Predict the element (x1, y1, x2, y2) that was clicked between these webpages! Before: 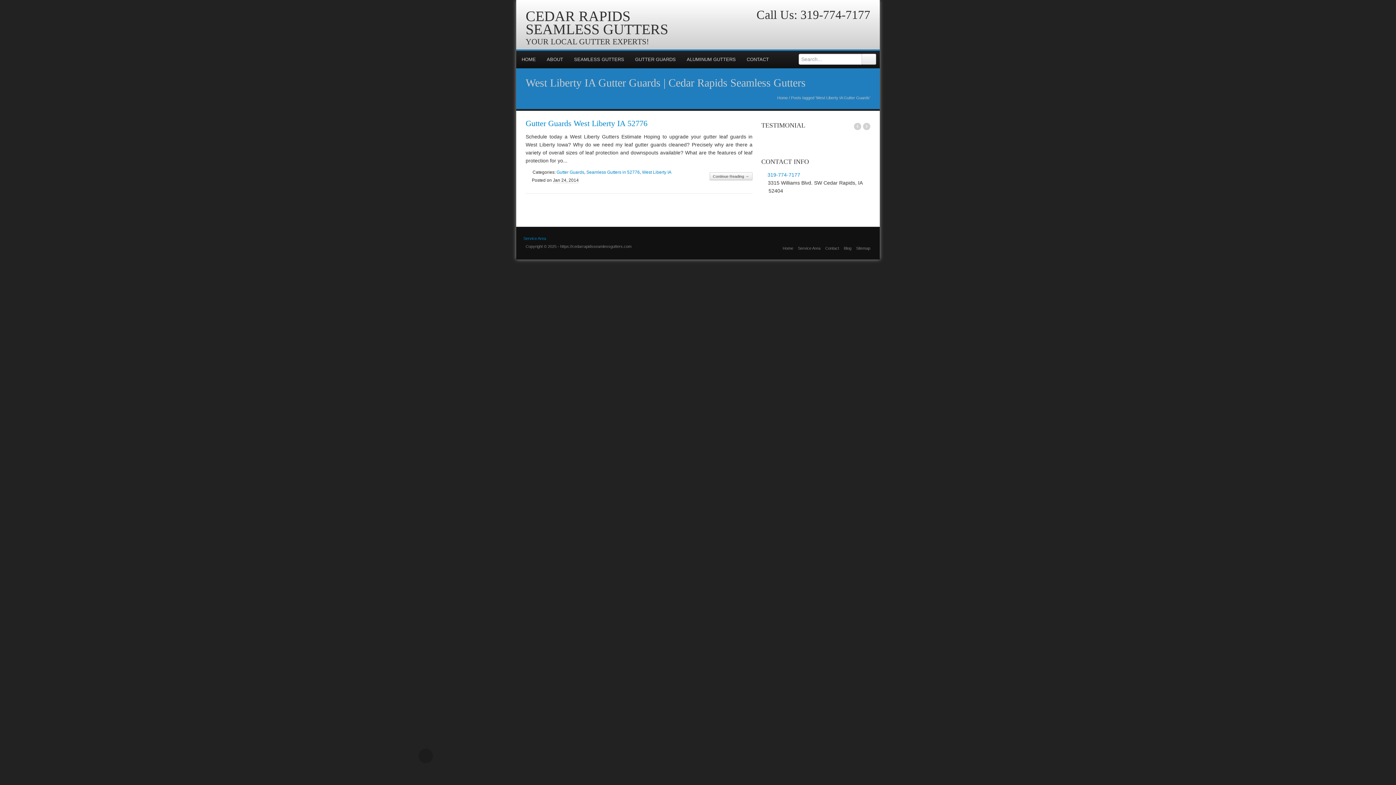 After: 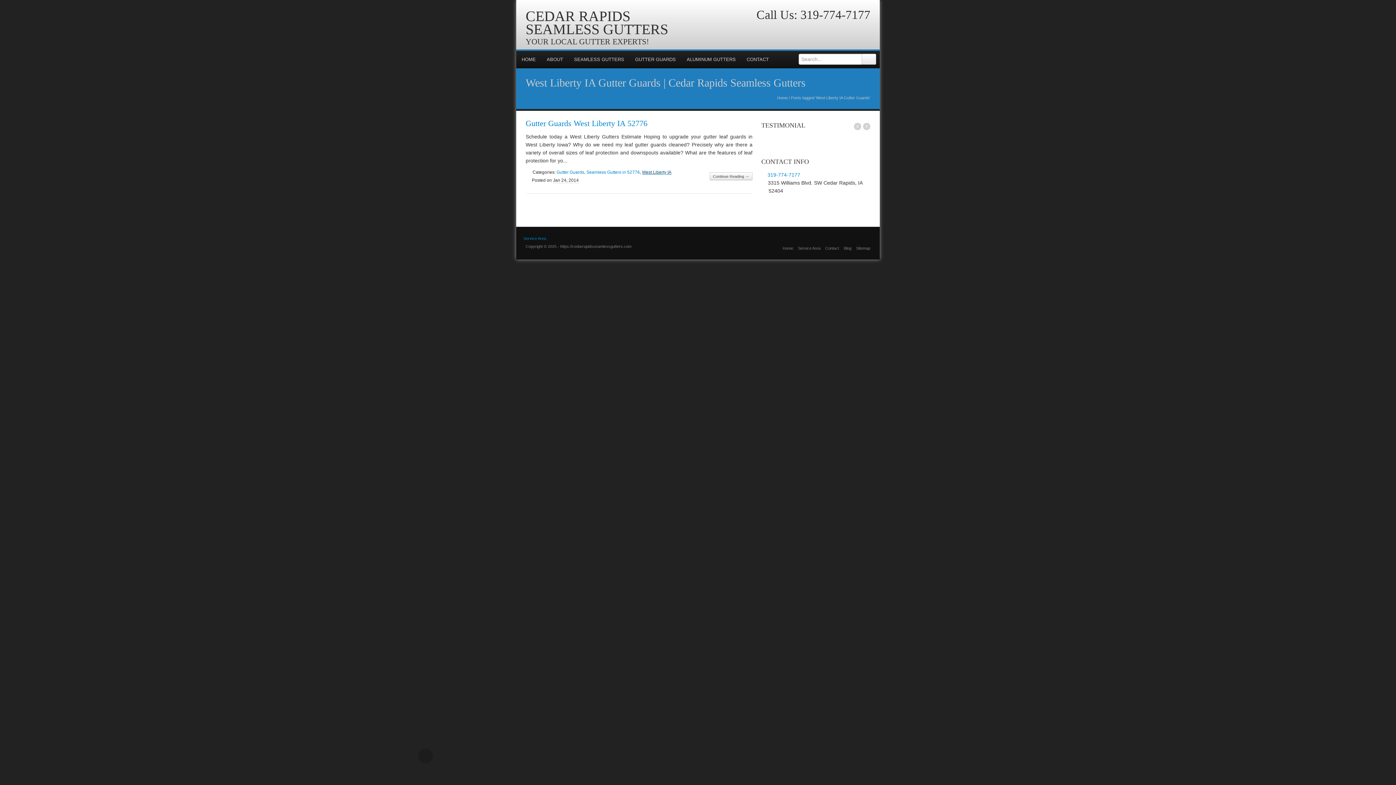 Action: bbox: (642, 169, 671, 174) label: West Liberty IA